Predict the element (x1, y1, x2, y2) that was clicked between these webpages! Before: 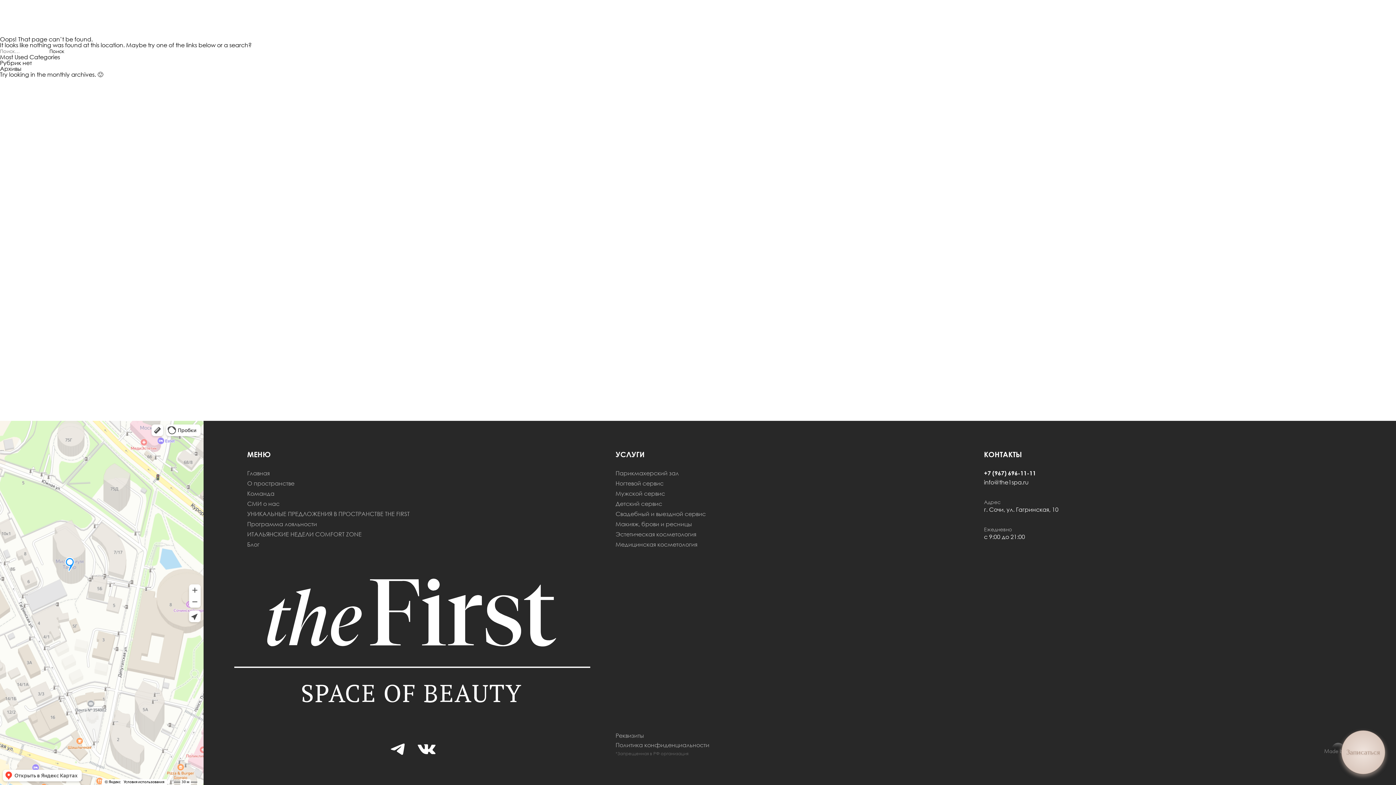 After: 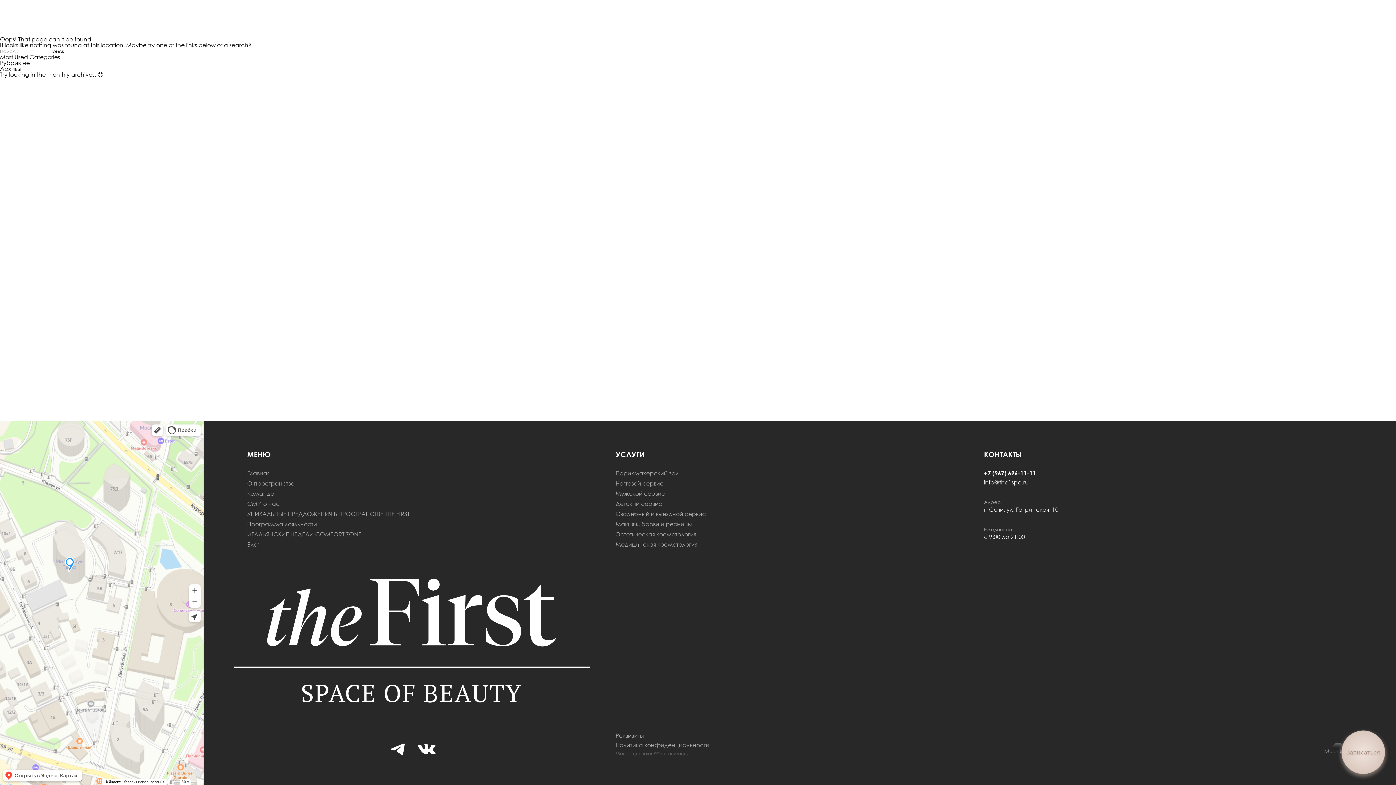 Action: label: +7 (967) 696-11-11 bbox: (984, 470, 1352, 476)